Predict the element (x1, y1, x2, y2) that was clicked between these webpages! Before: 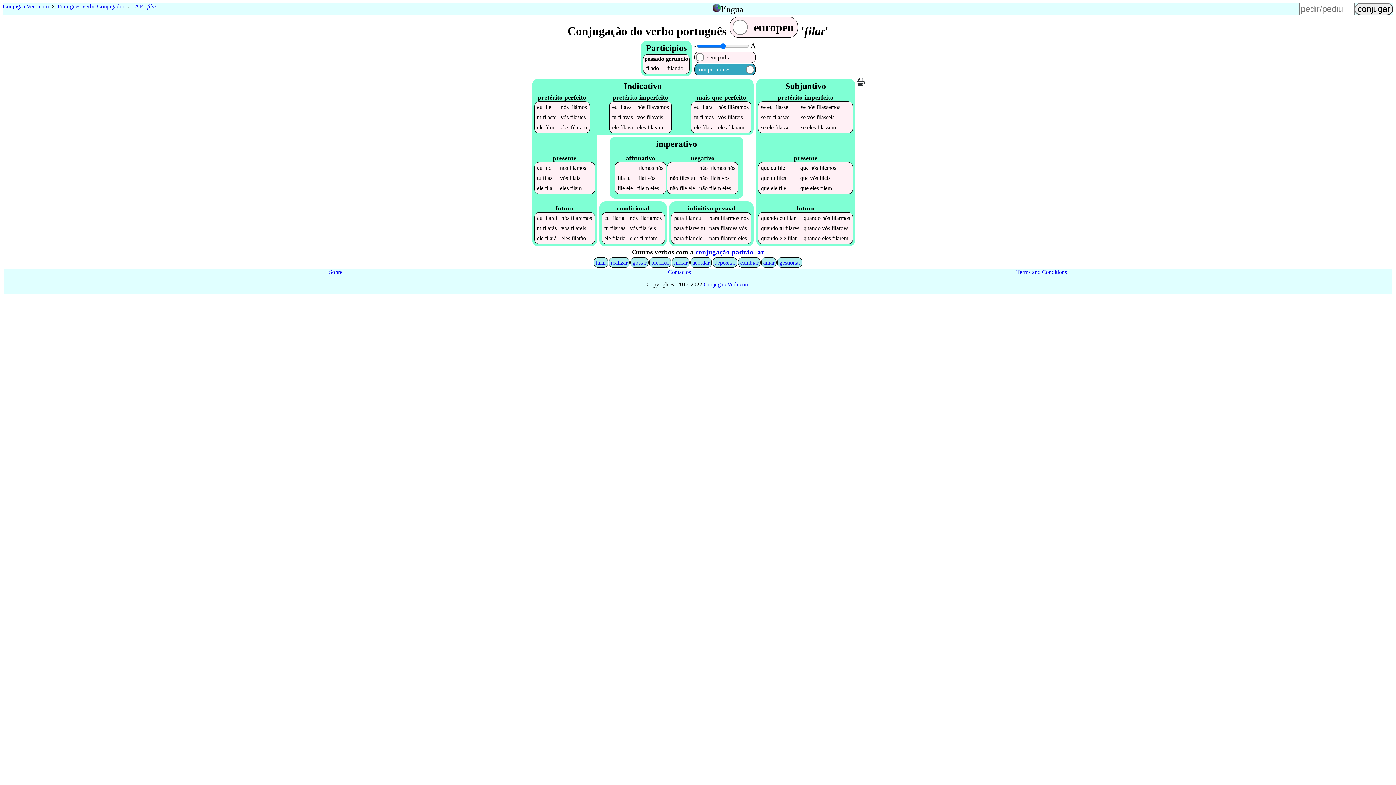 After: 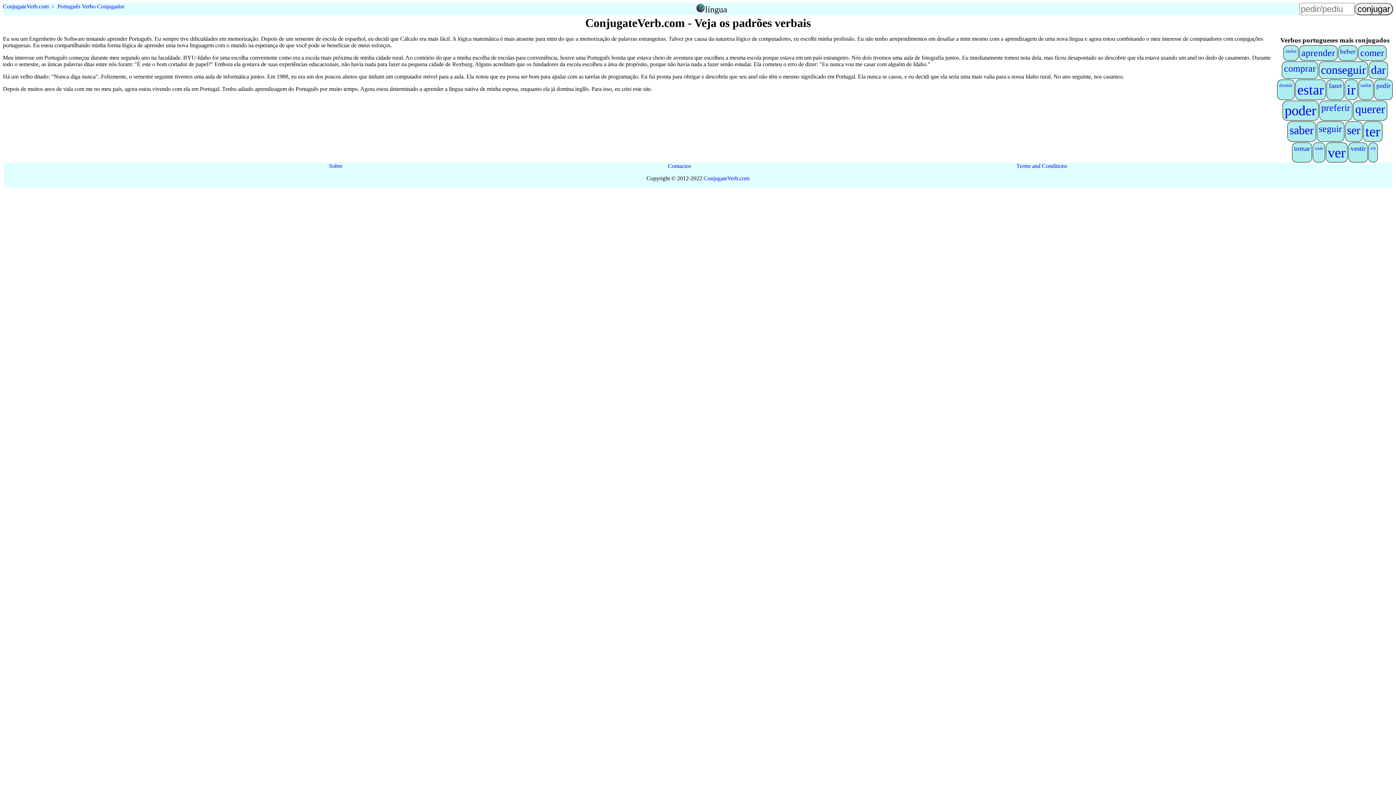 Action: label: Sobre bbox: (329, 269, 342, 275)